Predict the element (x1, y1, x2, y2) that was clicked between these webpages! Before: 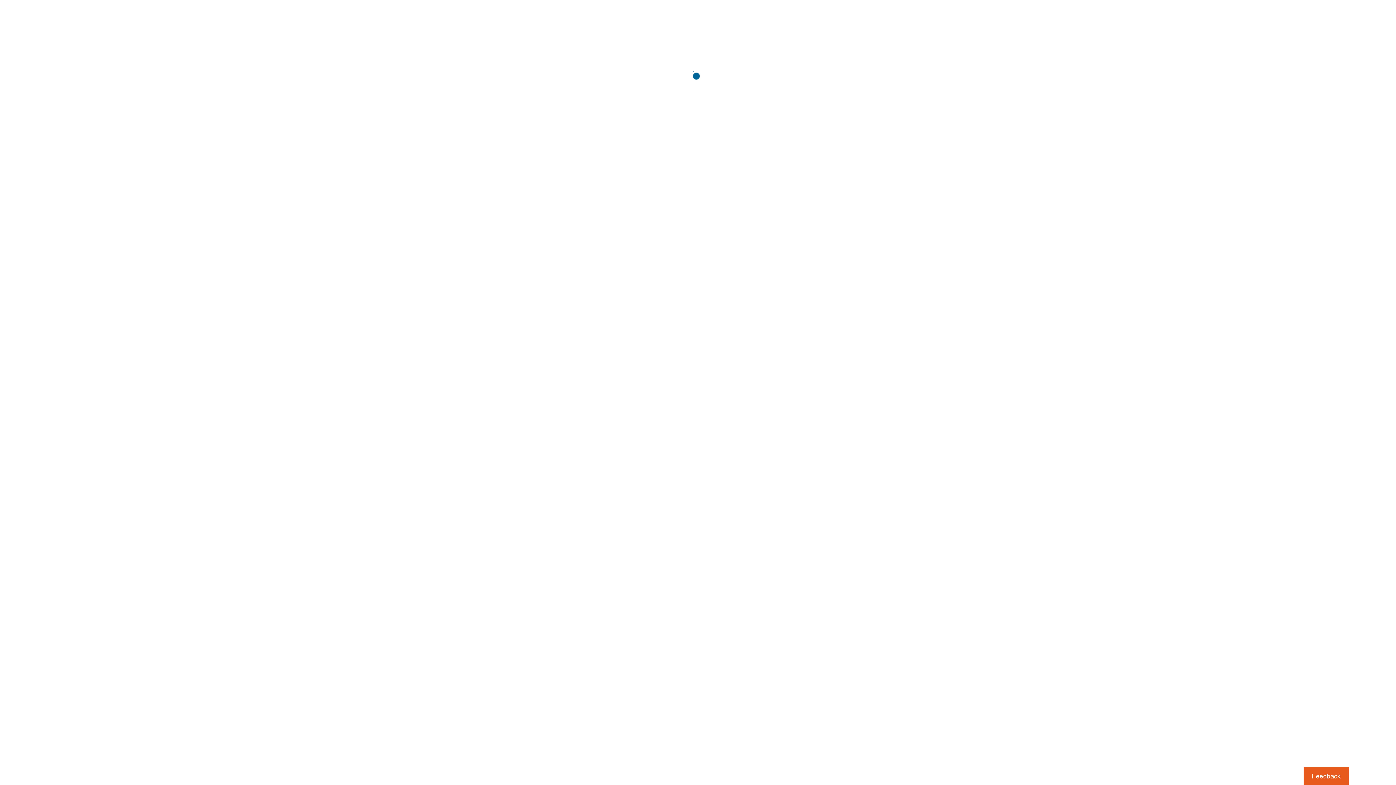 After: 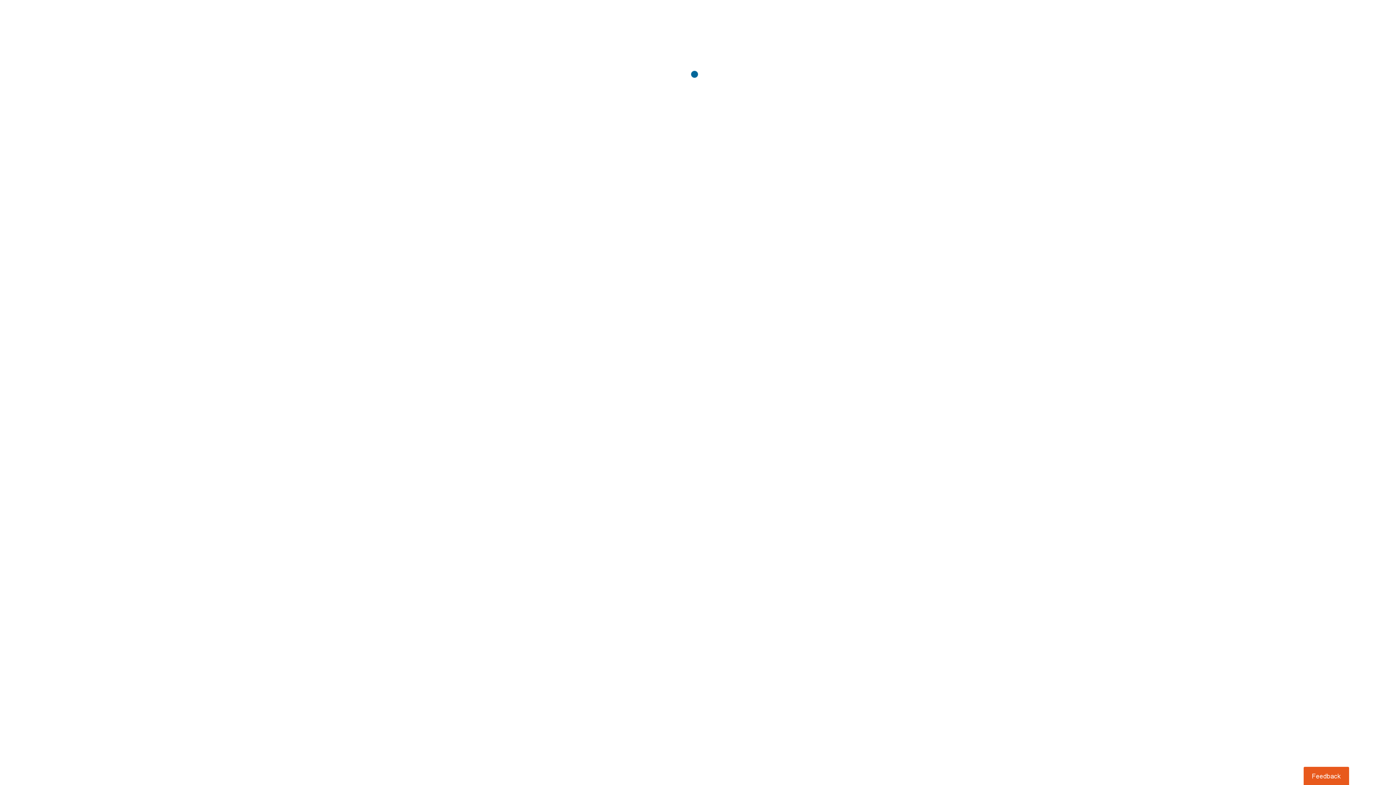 Action: label: Usabilla Feedback Button bbox: (1303, 767, 1349, 785)